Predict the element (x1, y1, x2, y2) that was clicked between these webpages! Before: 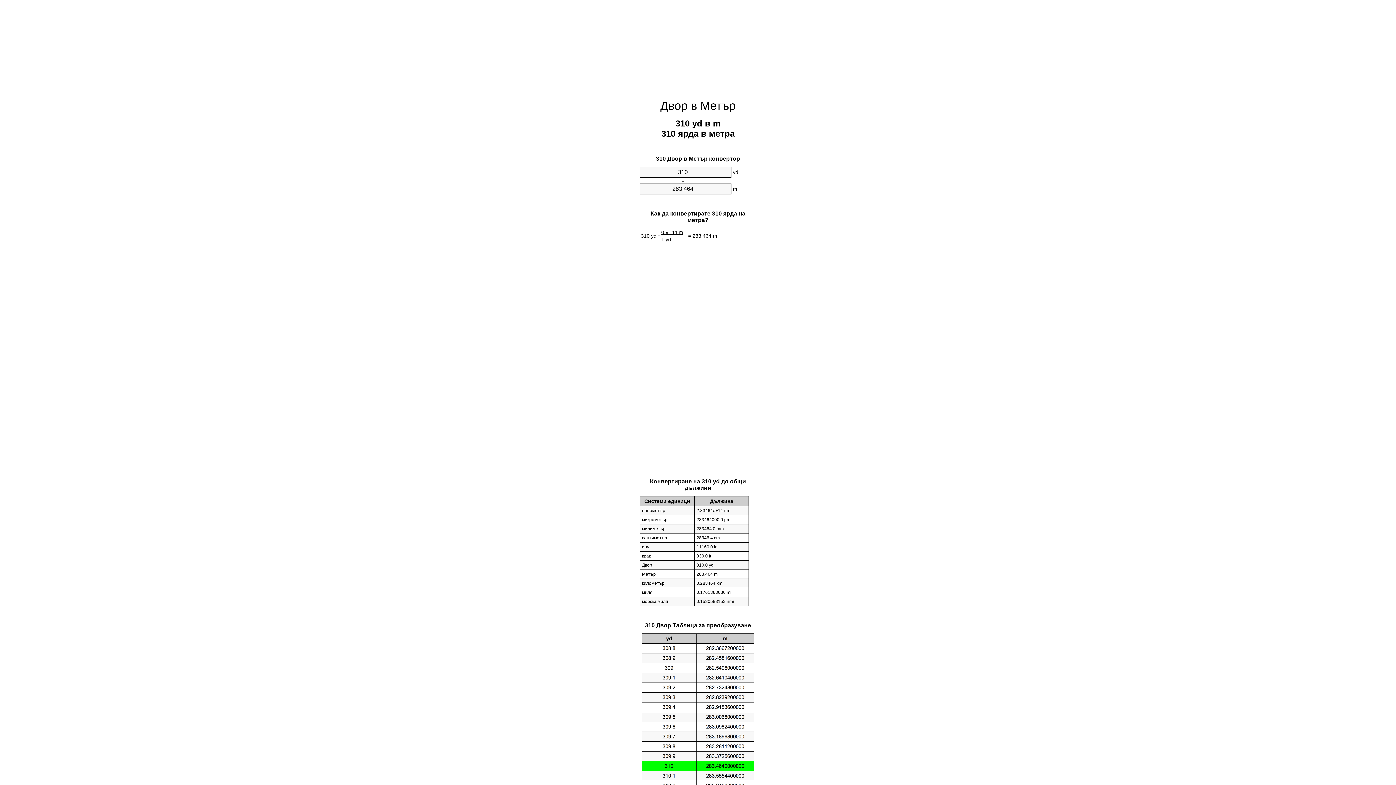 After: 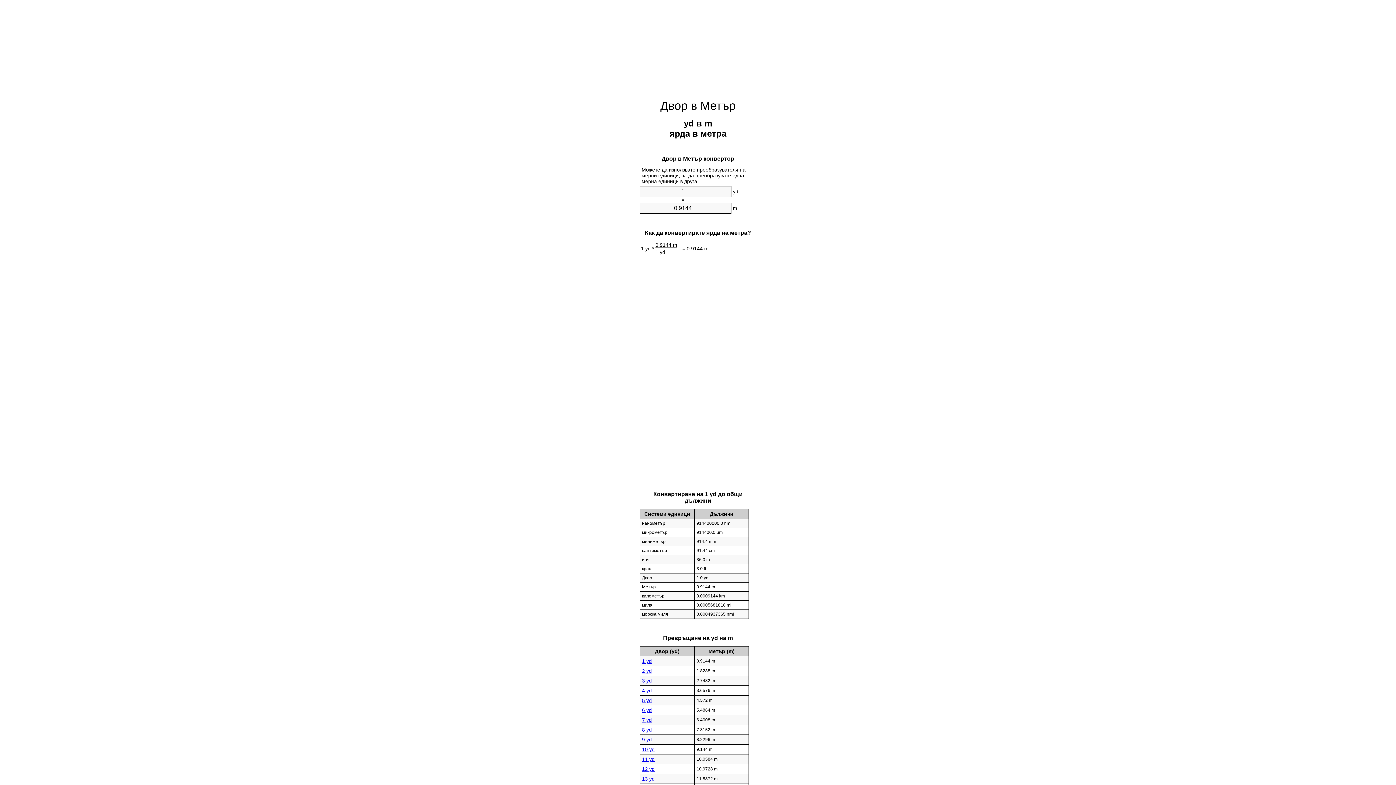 Action: bbox: (660, 99, 735, 112) label: Двор в Метър